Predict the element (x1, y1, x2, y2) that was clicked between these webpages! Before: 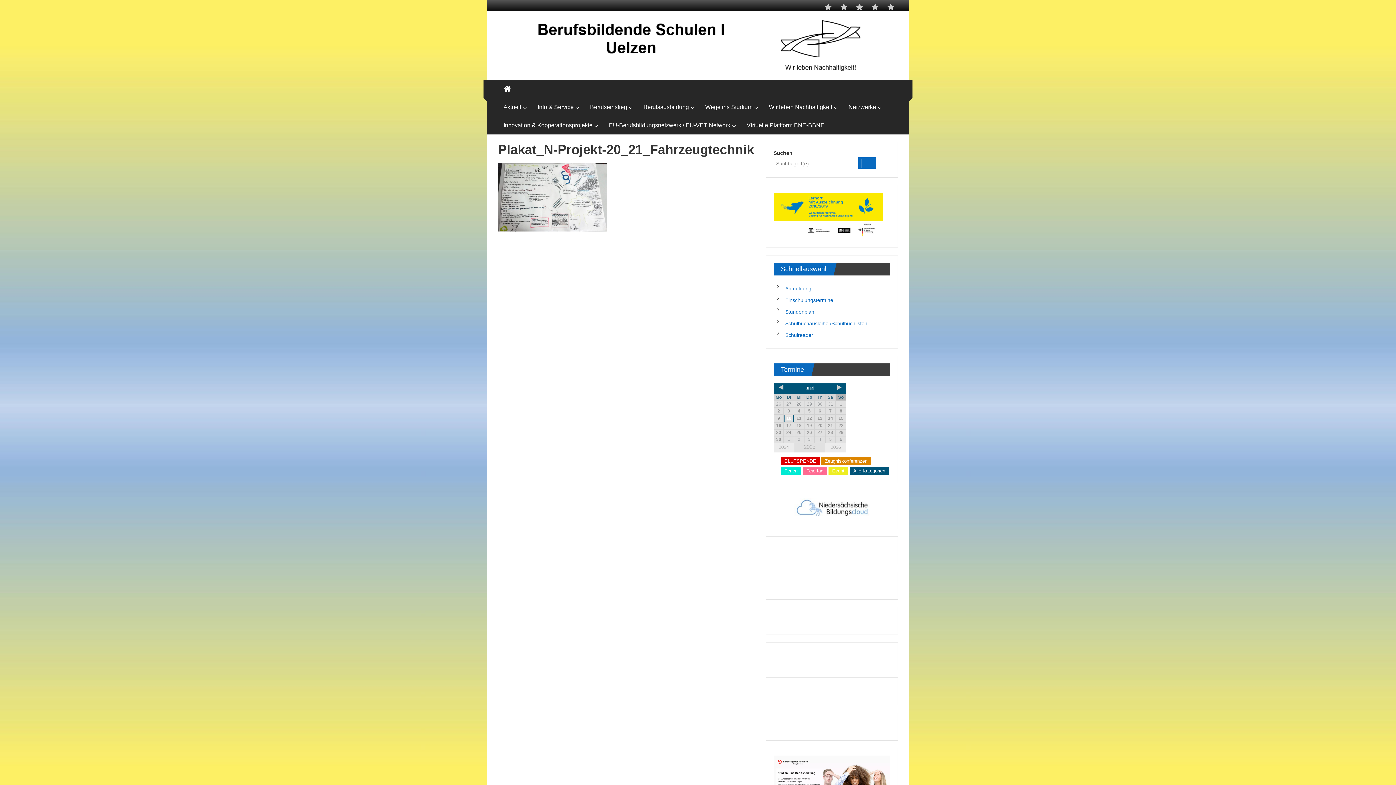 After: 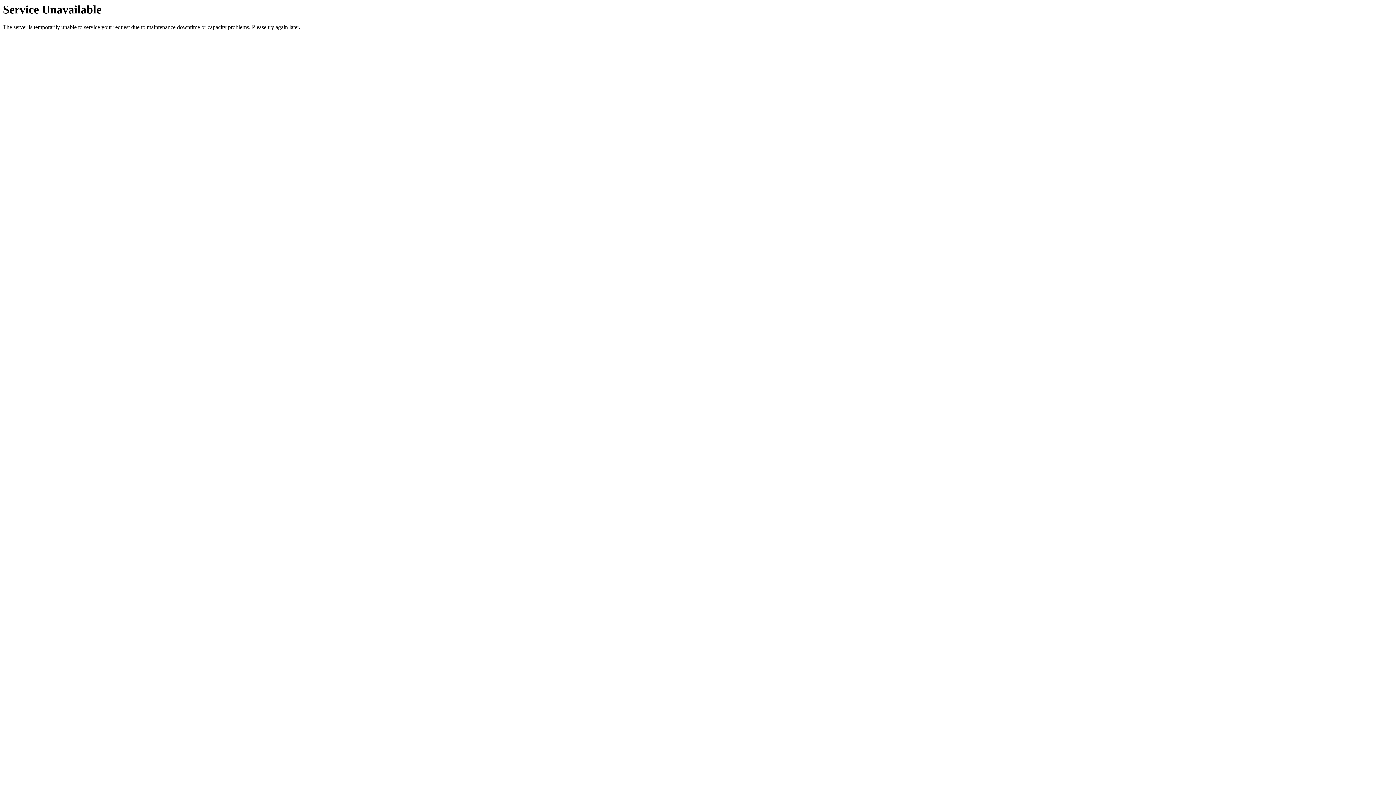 Action: bbox: (746, 116, 824, 134) label: Virtuelle Plattform BNE-BBNE